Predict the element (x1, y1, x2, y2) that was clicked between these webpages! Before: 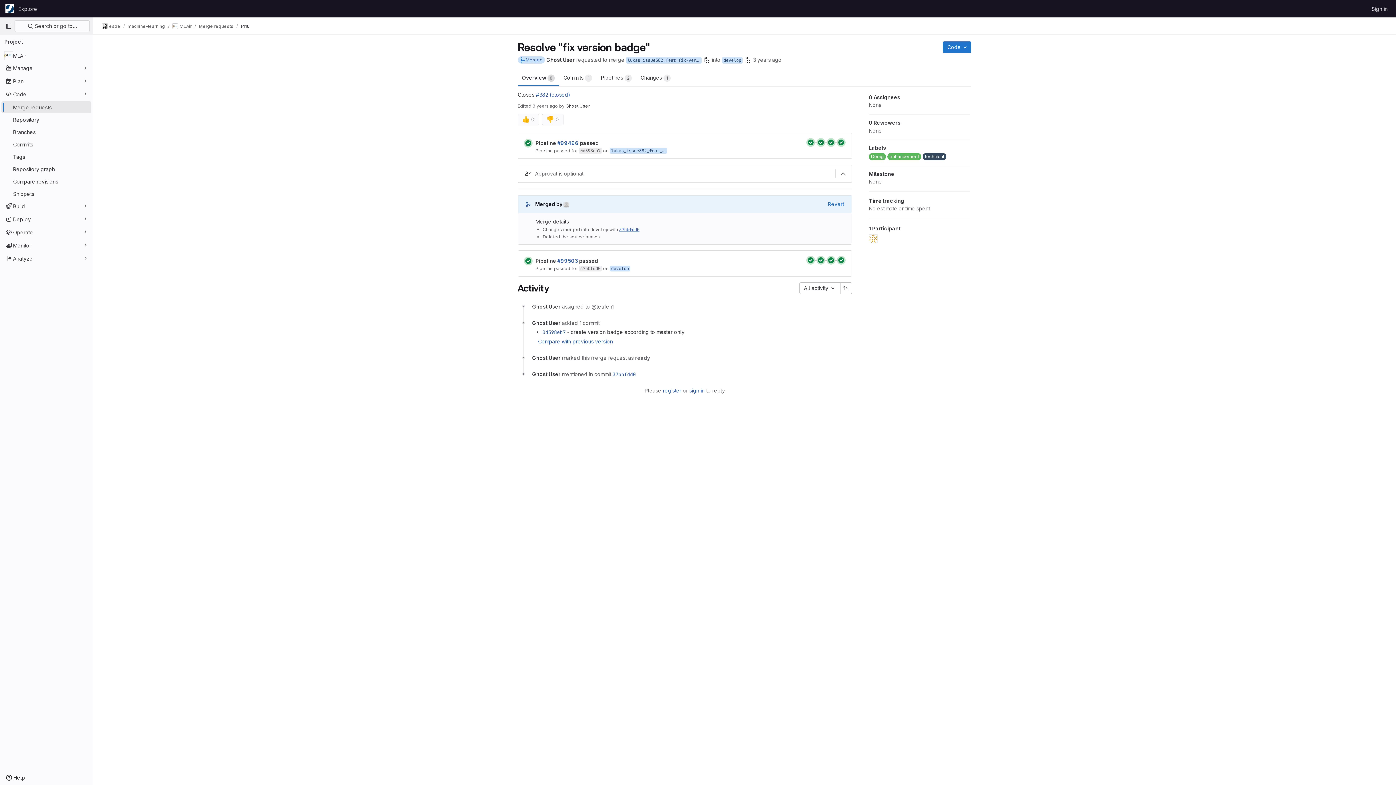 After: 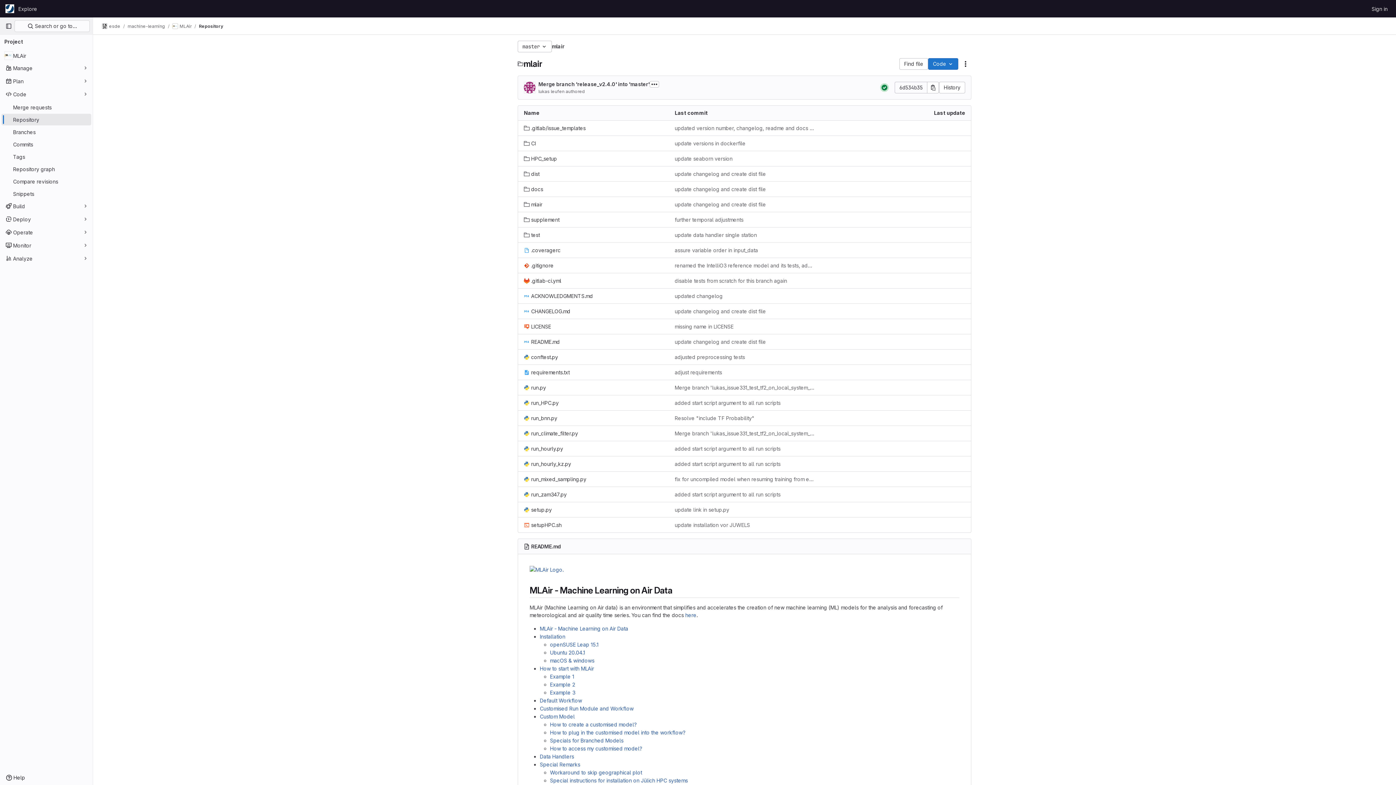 Action: label: Repository bbox: (1, 113, 91, 125)